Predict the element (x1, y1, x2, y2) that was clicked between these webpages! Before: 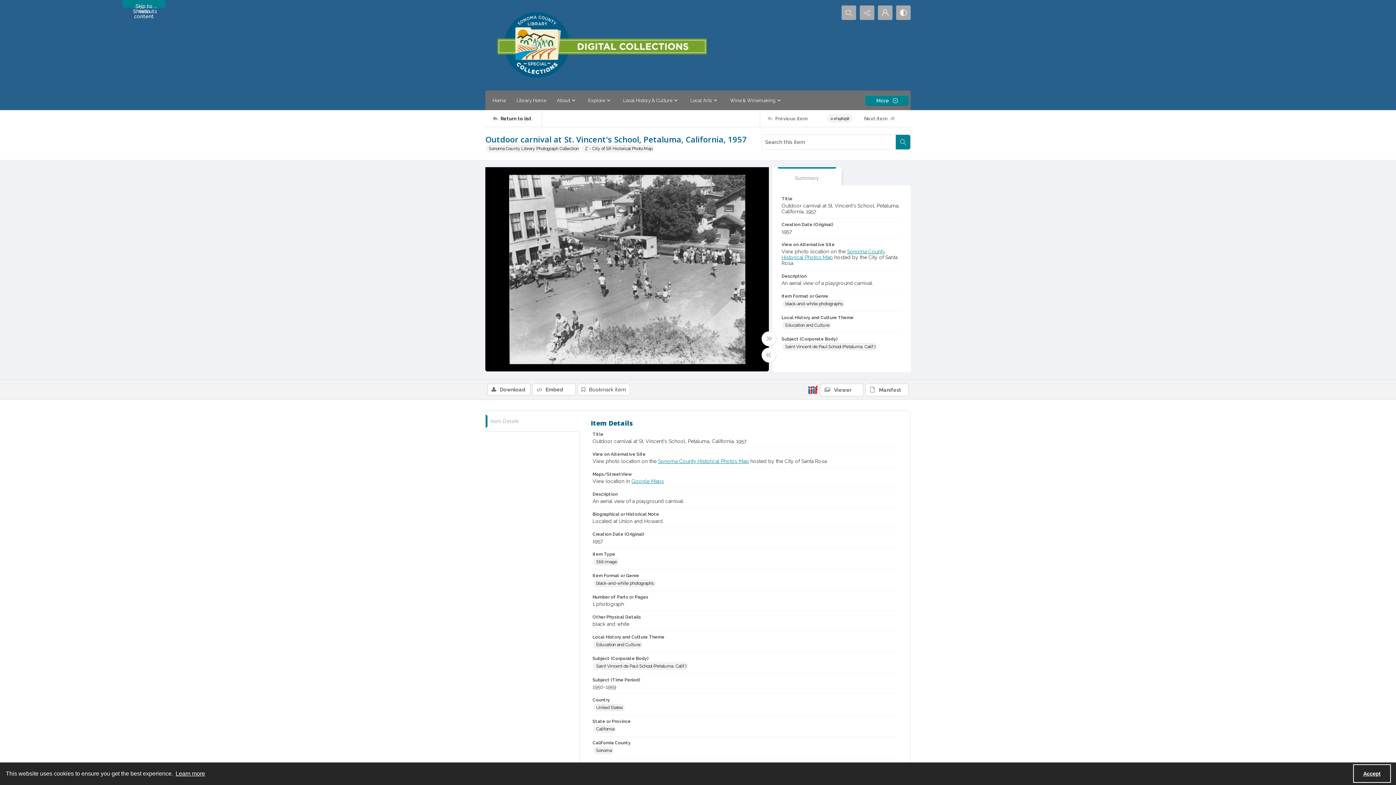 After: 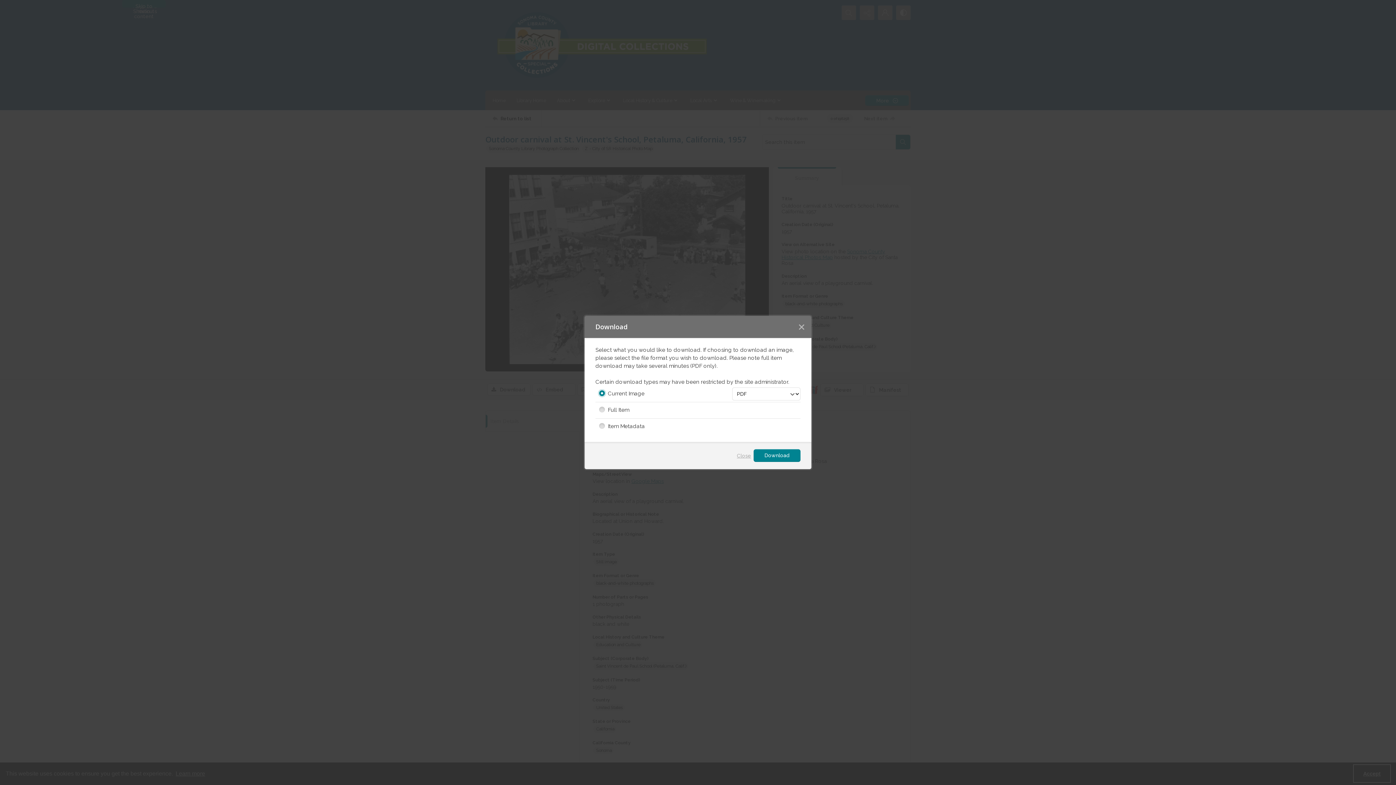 Action: label: Download bbox: (487, 383, 530, 396)